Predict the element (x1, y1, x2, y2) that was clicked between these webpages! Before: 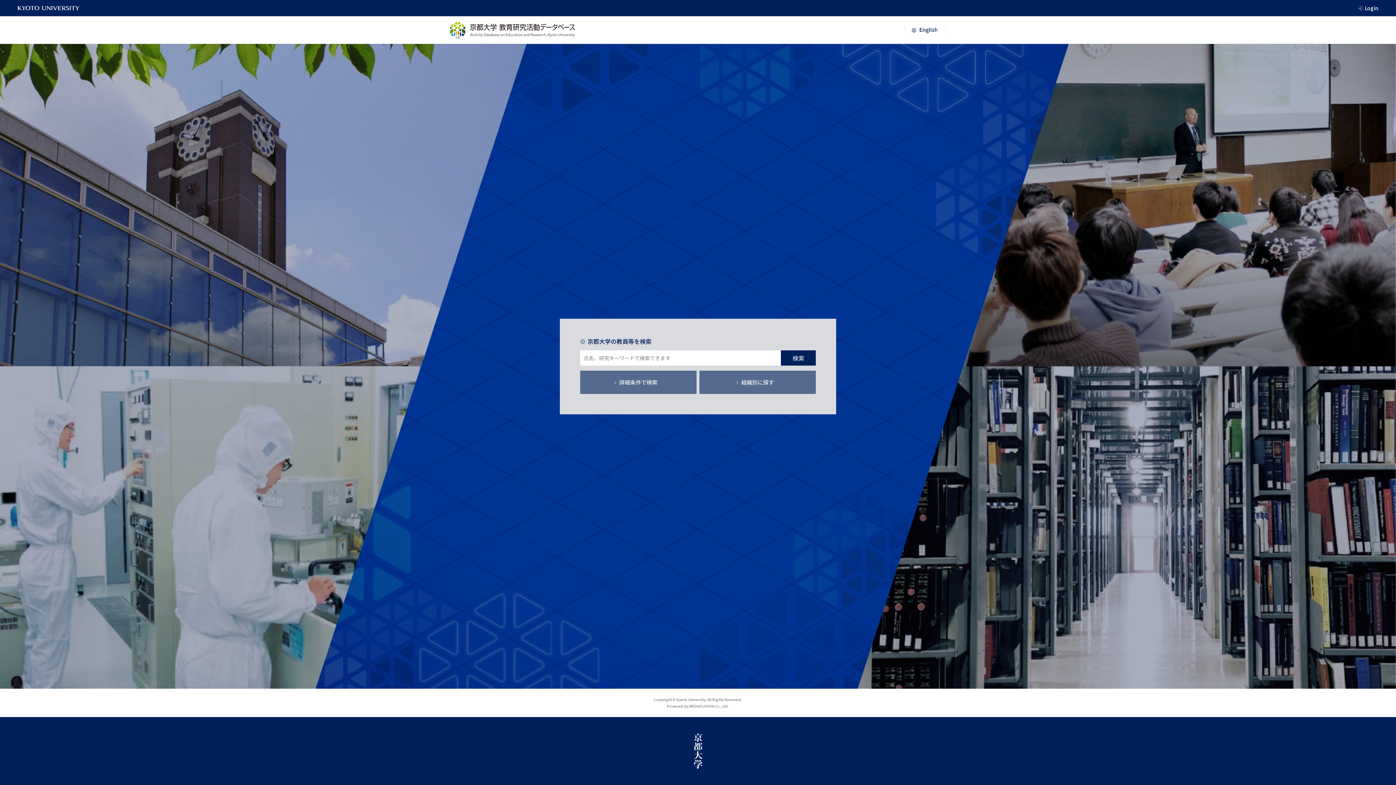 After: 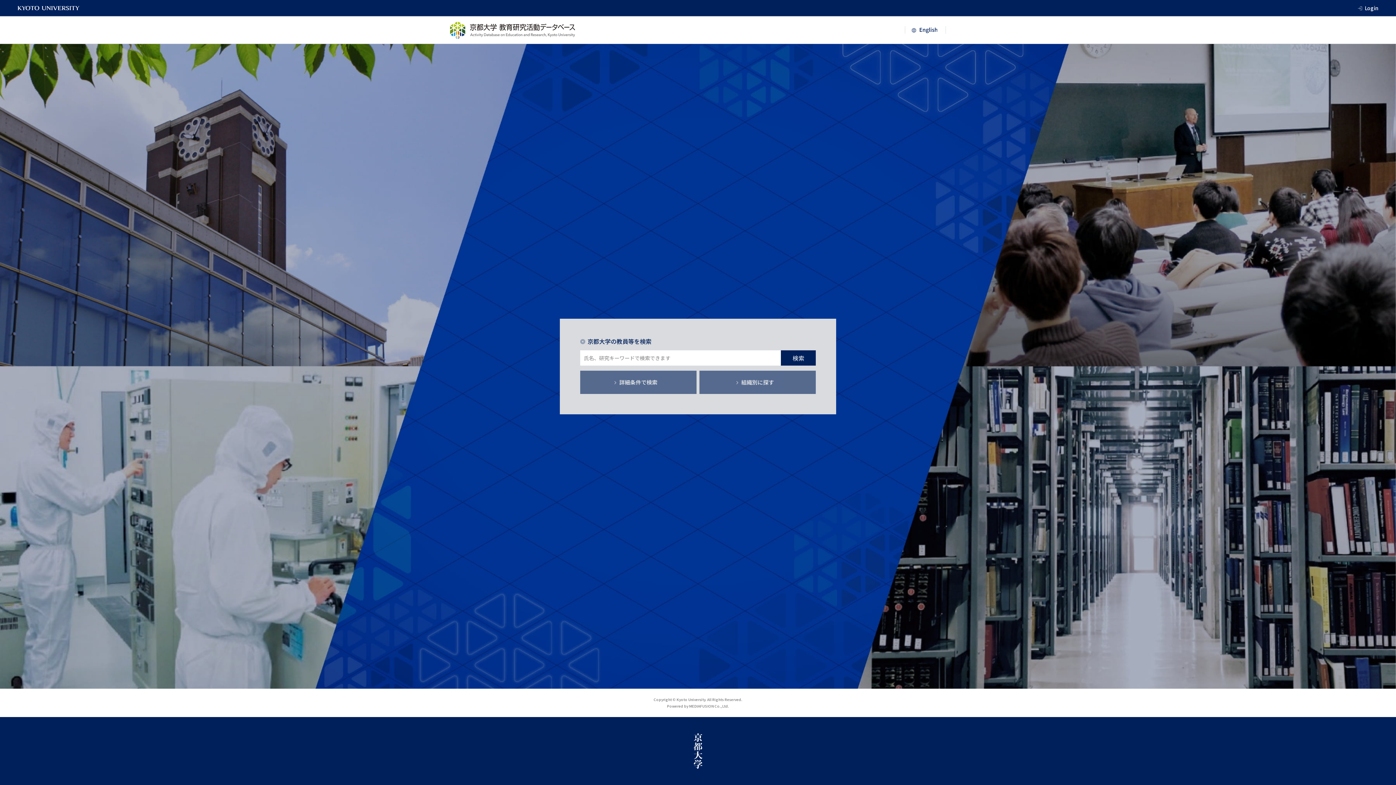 Action: bbox: (450, 21, 575, 38)